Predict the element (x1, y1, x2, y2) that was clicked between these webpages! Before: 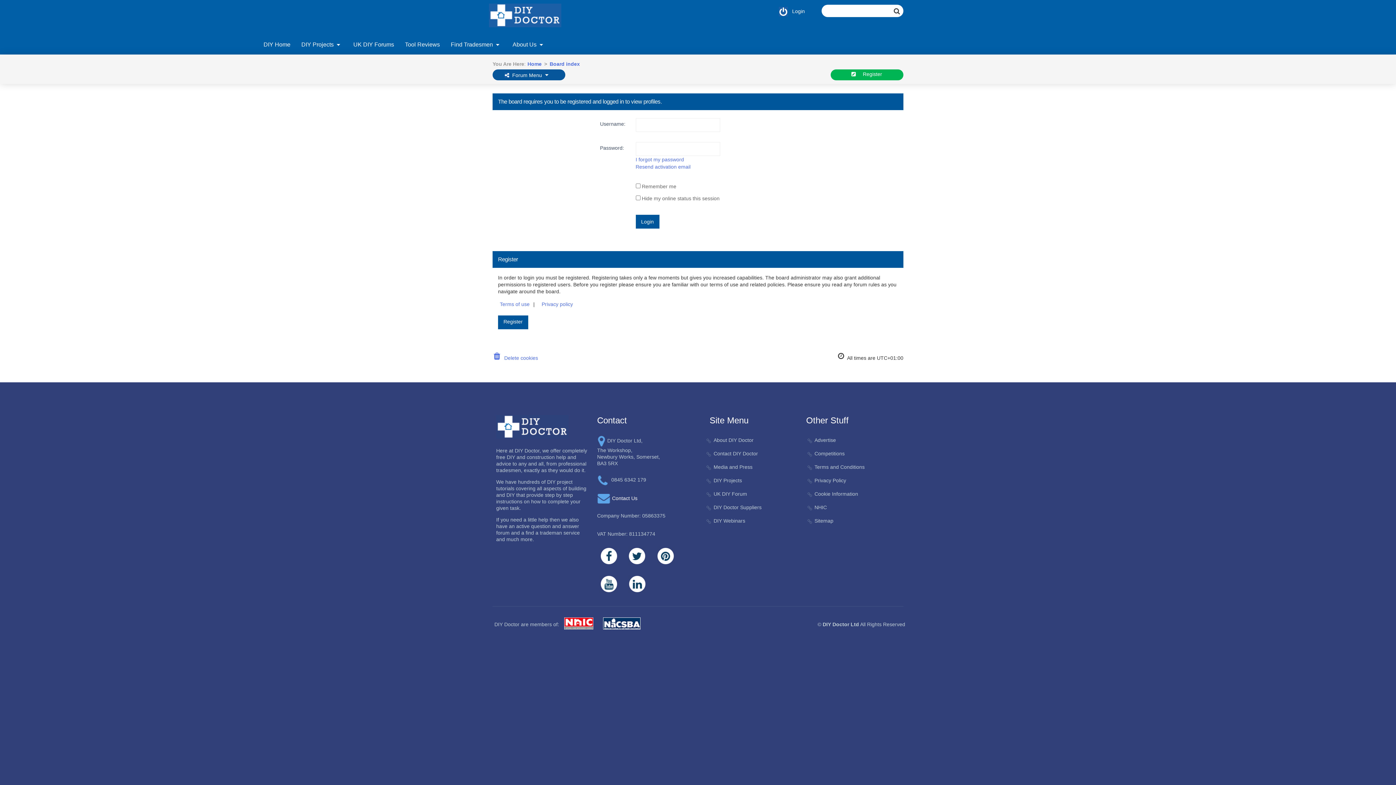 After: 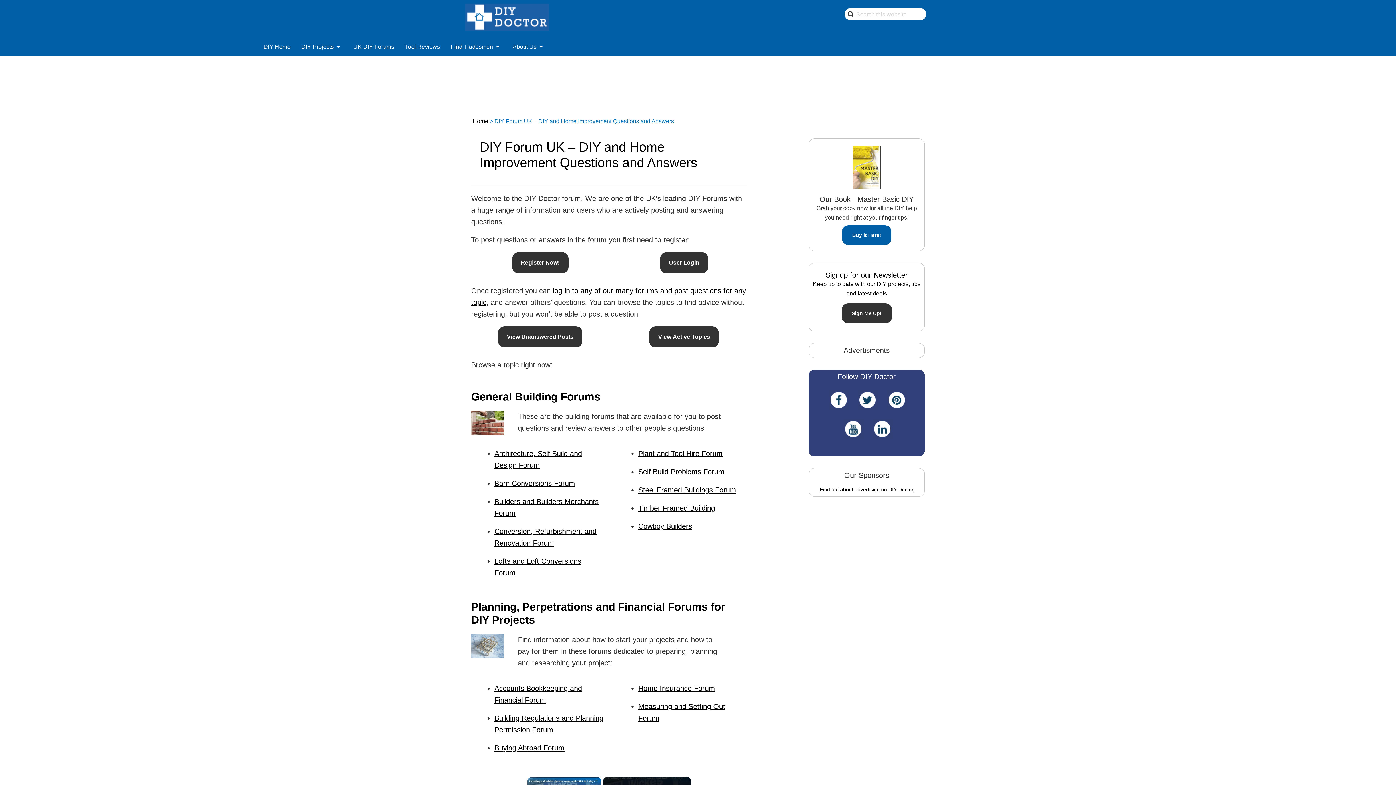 Action: bbox: (347, 37, 399, 48) label: UK DIY Forums